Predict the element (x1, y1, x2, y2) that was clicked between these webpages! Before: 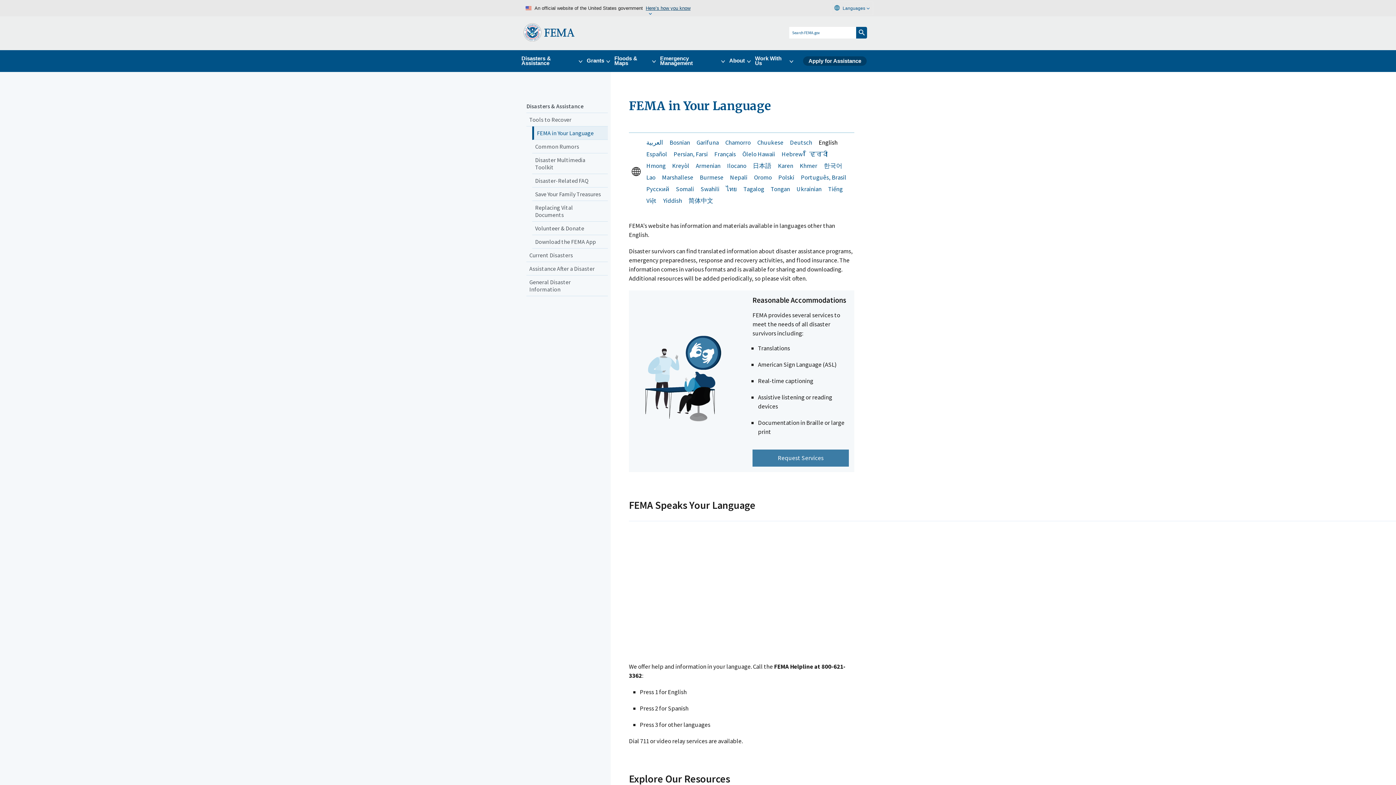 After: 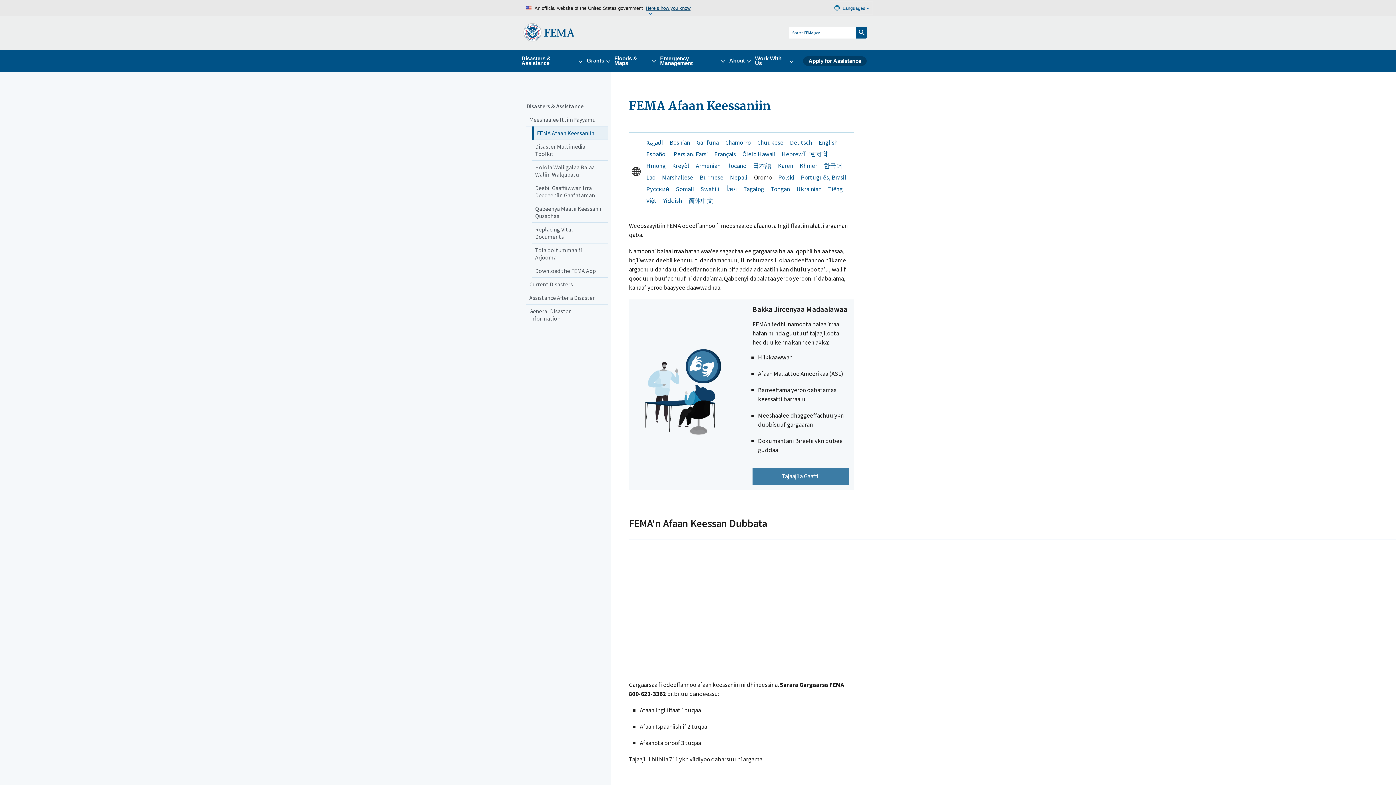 Action: label: Oromo bbox: (754, 173, 772, 181)